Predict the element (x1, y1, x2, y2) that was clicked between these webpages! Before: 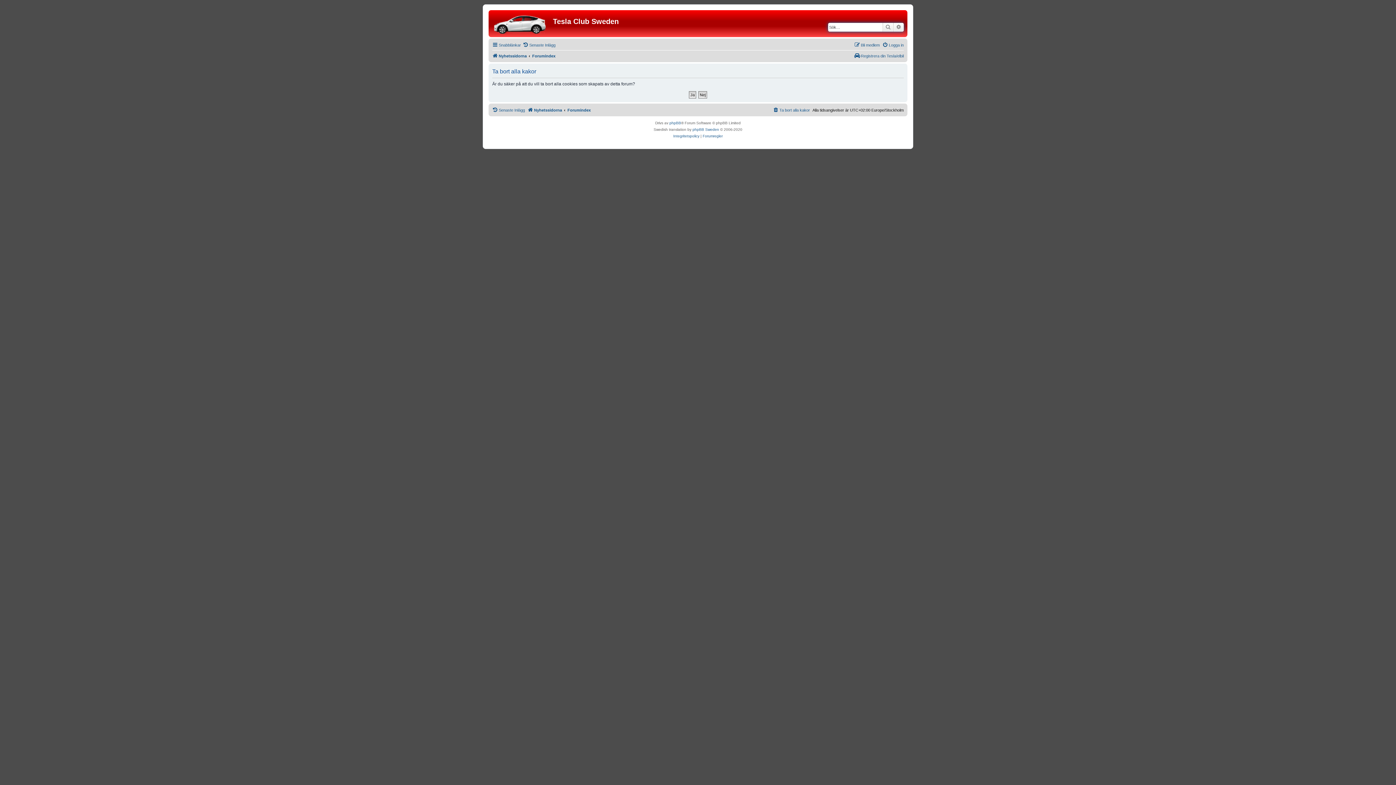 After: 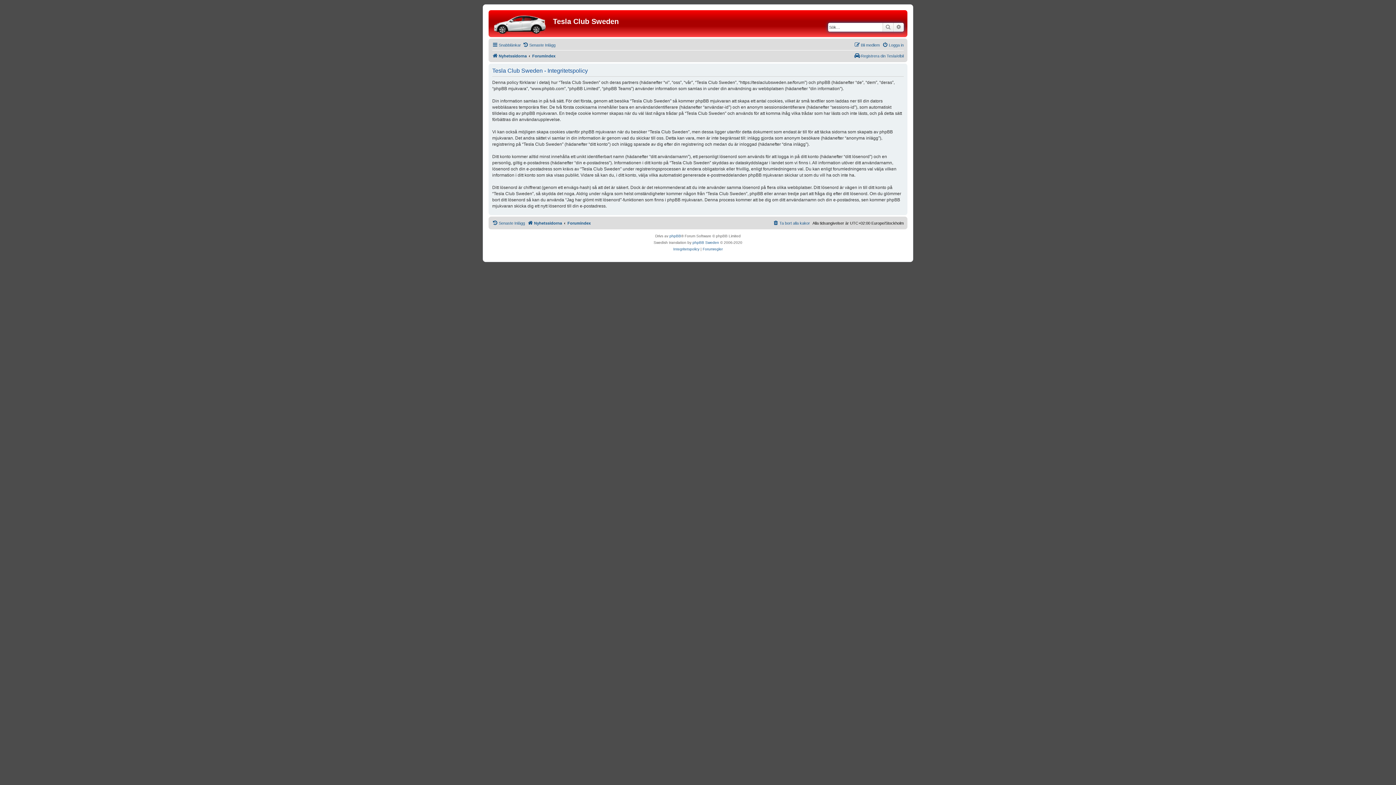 Action: label: Integritetspolicy bbox: (673, 133, 699, 139)